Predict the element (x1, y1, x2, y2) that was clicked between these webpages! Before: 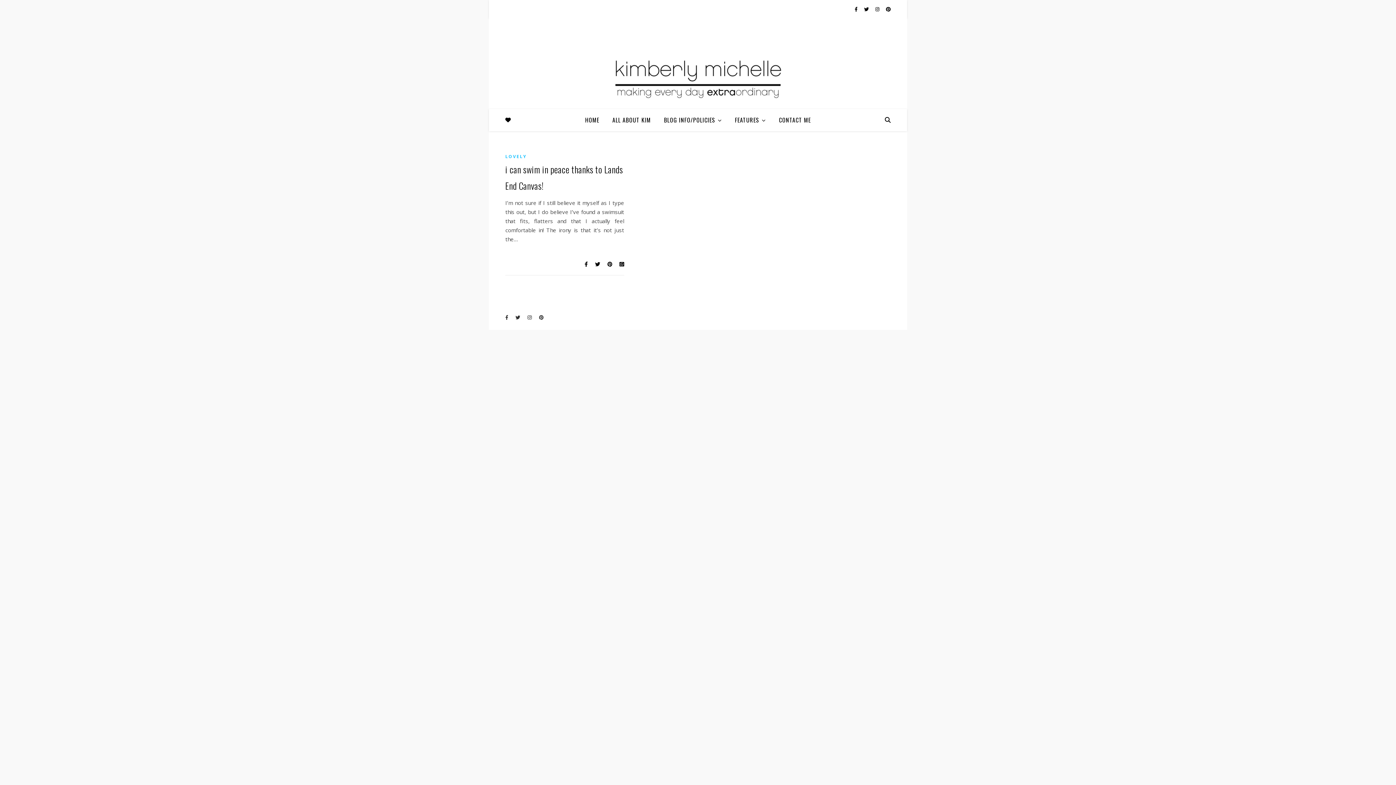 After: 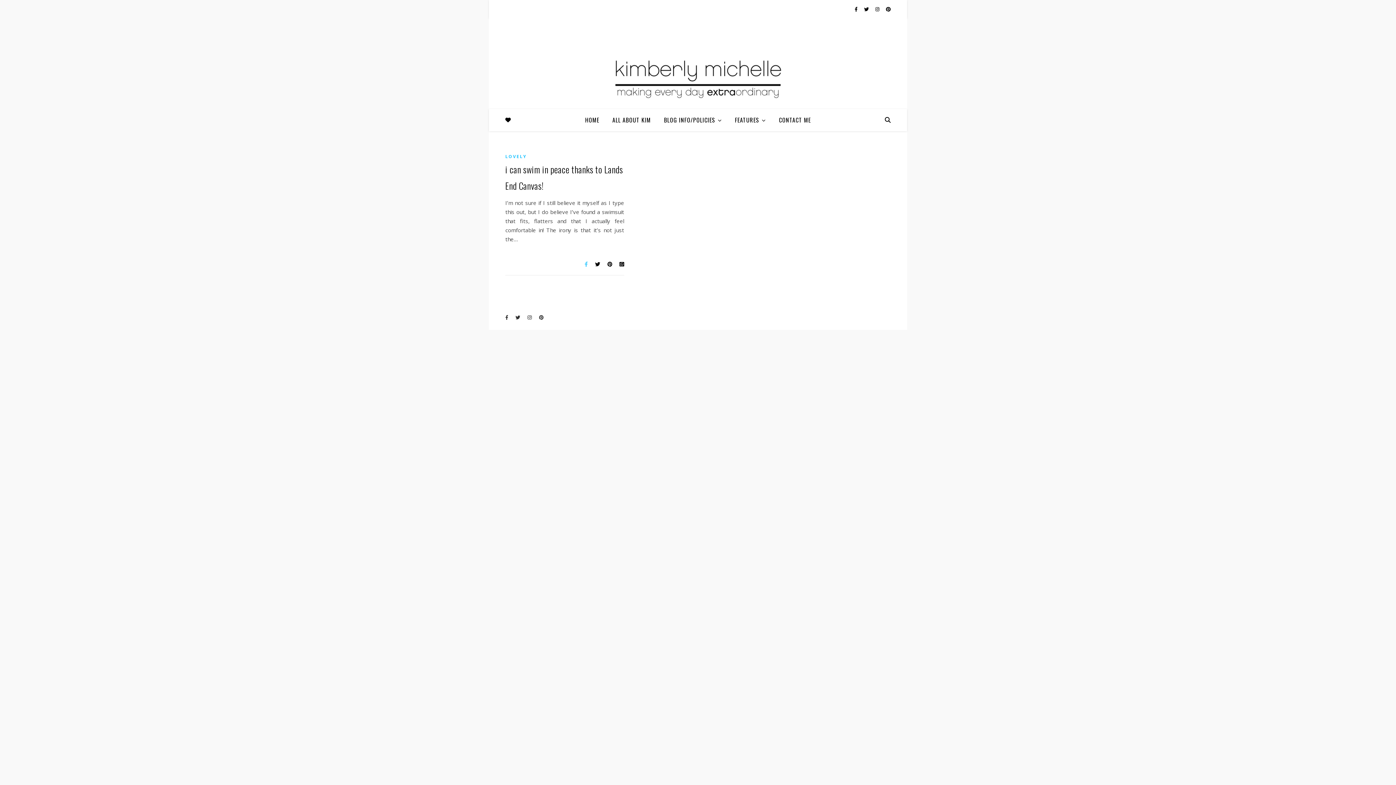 Action: bbox: (584, 260, 589, 267) label:  